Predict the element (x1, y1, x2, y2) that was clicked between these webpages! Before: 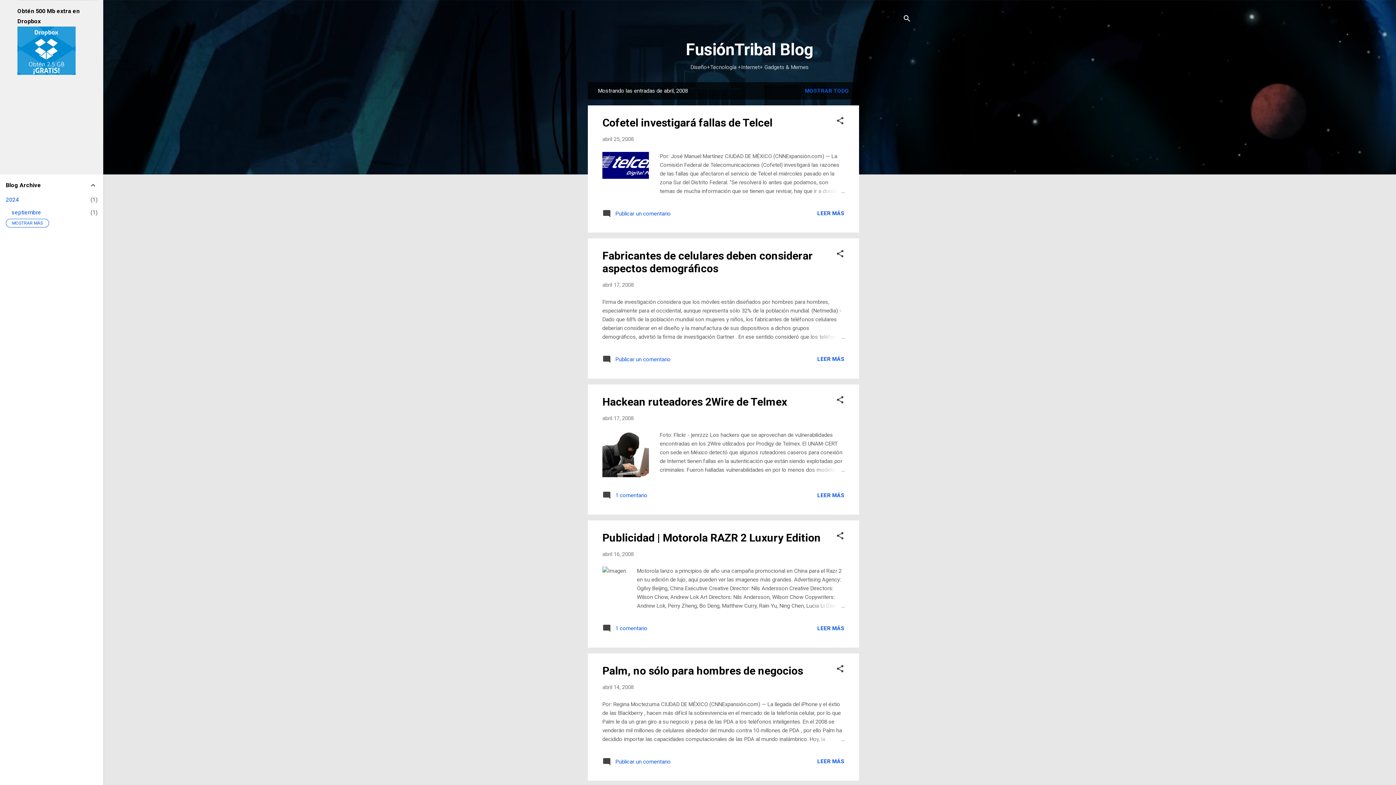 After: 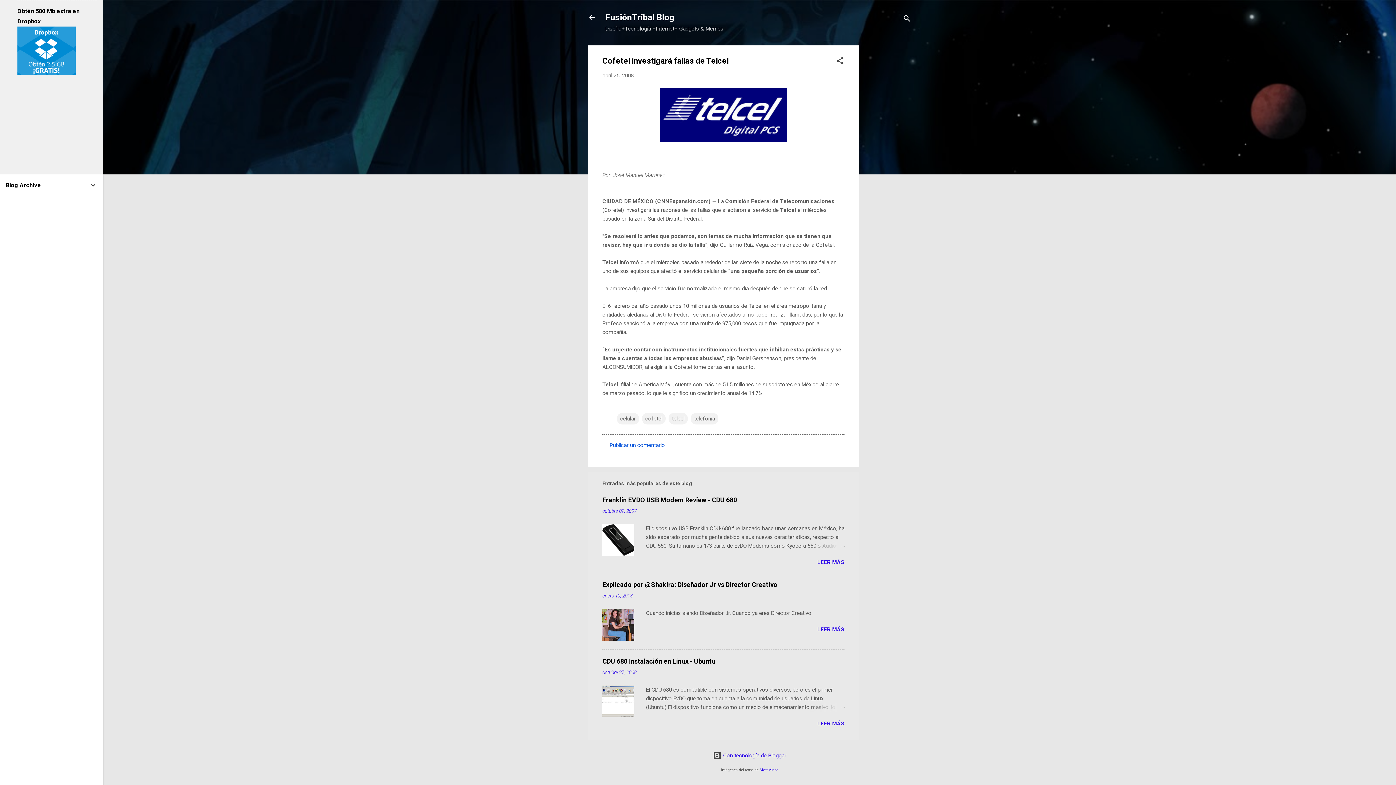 Action: label: abril 25, 2008 bbox: (602, 136, 633, 142)